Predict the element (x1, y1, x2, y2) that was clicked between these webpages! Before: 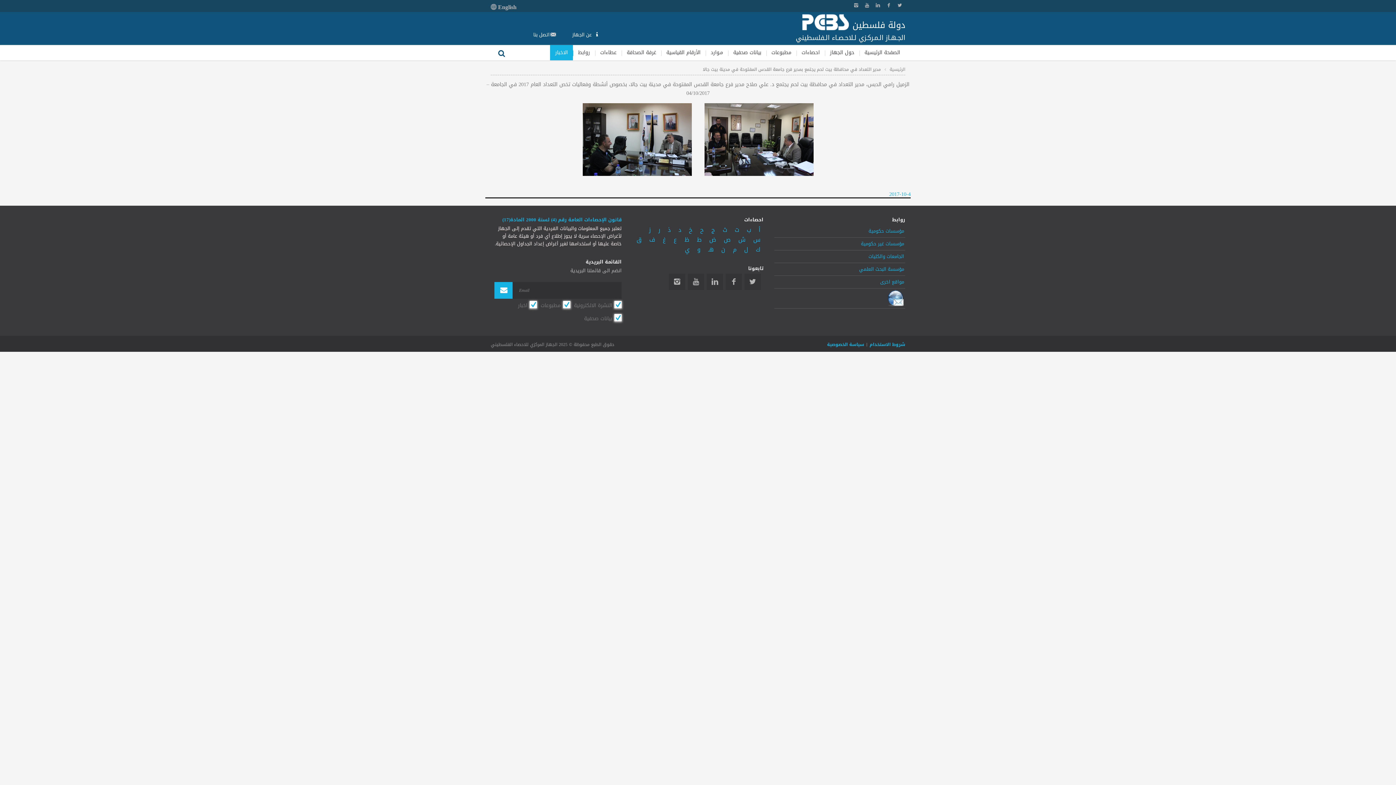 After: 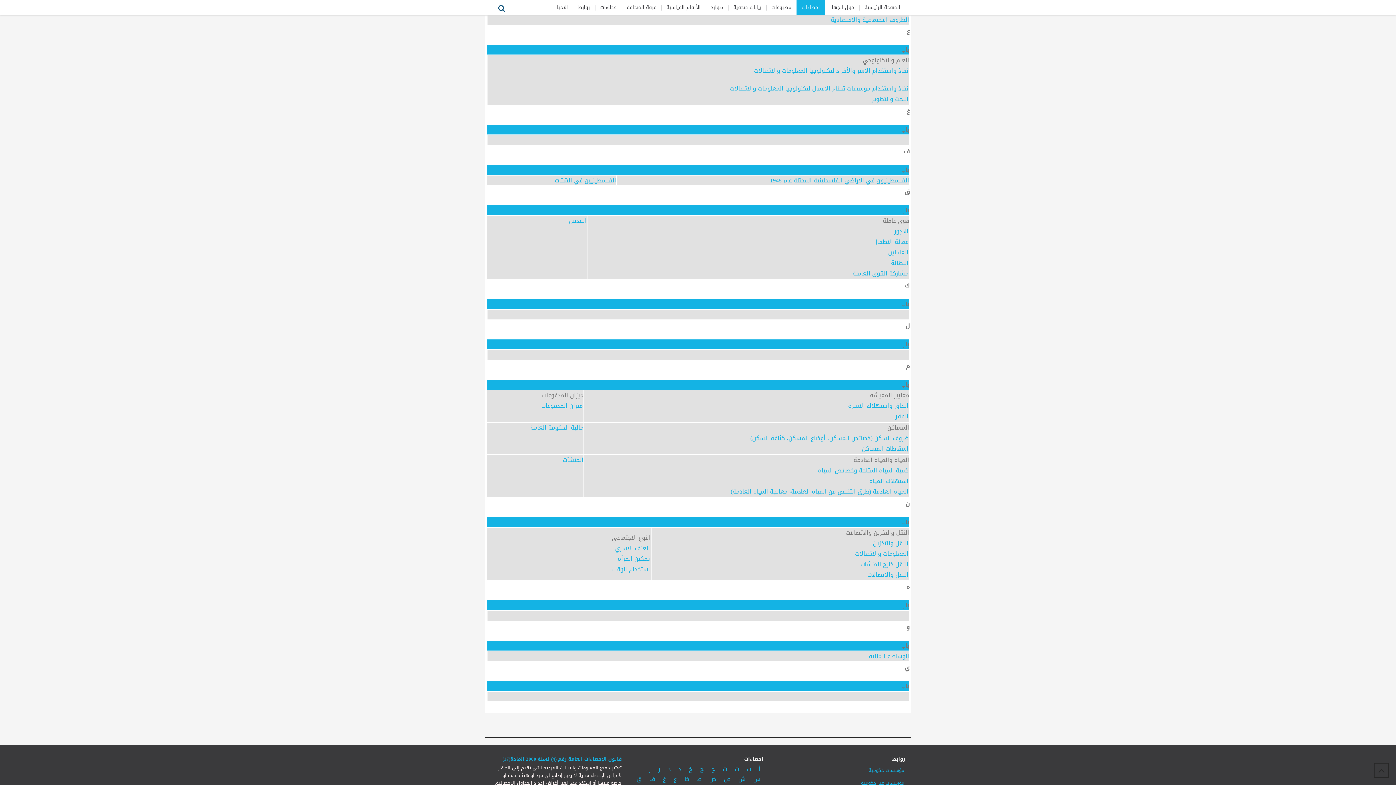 Action: label: ع bbox: (673, 234, 677, 245)